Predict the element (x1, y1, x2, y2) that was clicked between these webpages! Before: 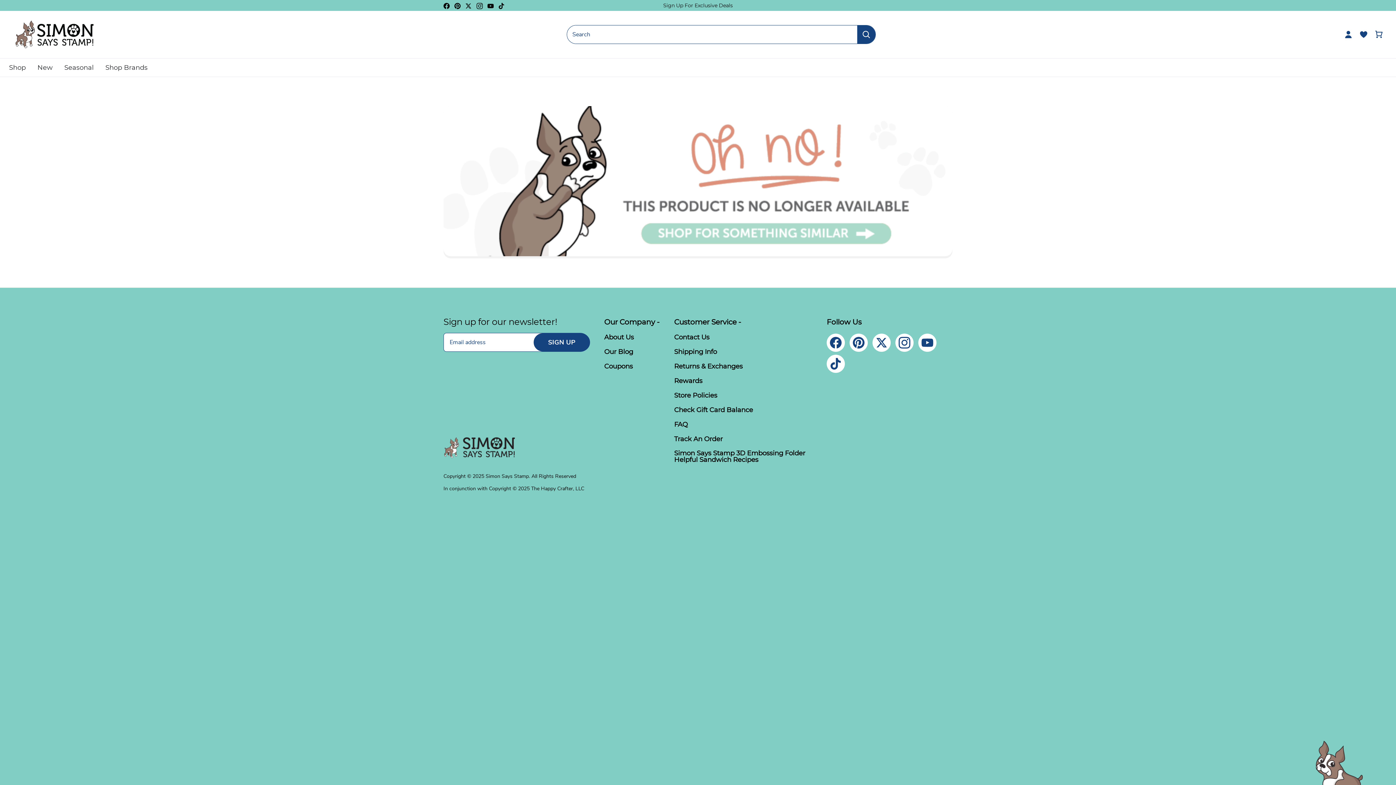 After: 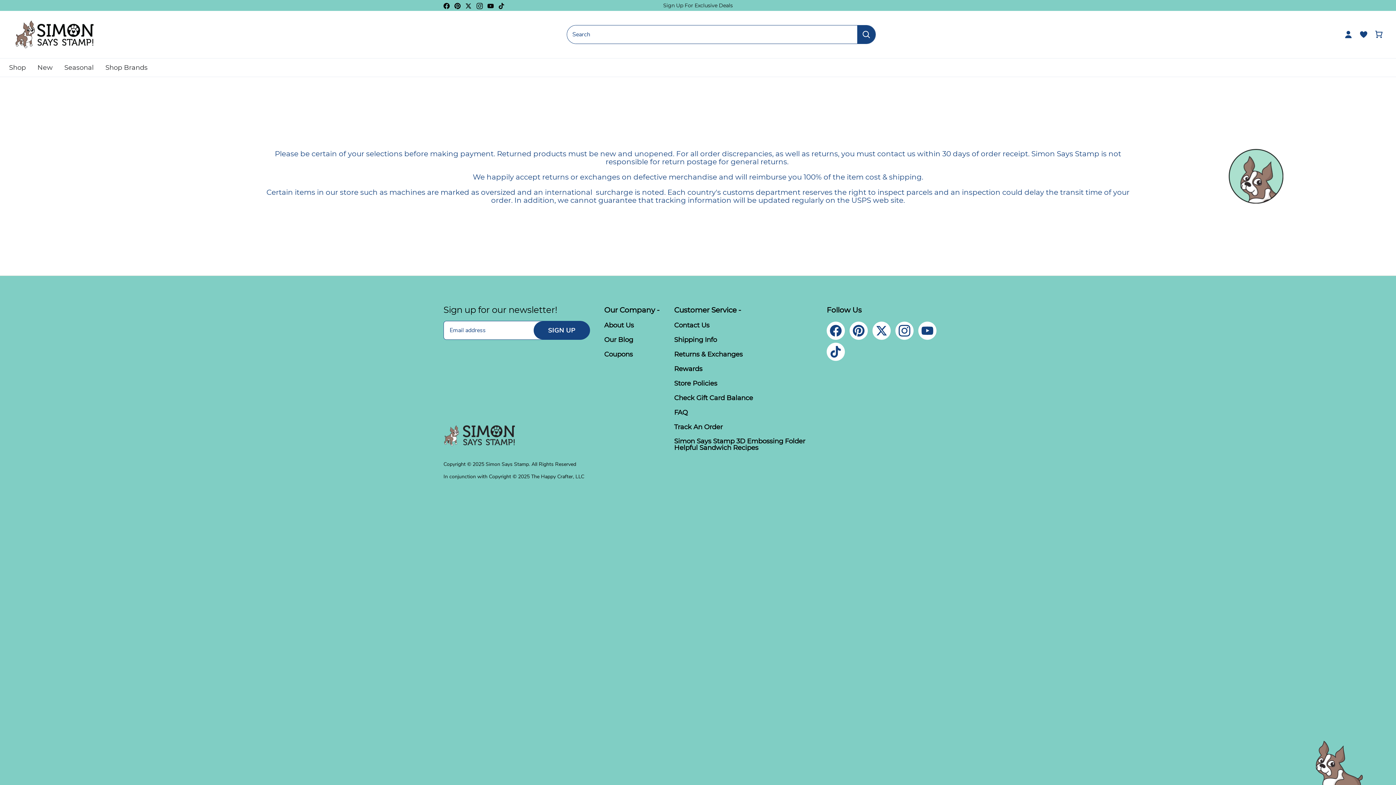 Action: label: Returns & Exchanges bbox: (674, 363, 742, 370)